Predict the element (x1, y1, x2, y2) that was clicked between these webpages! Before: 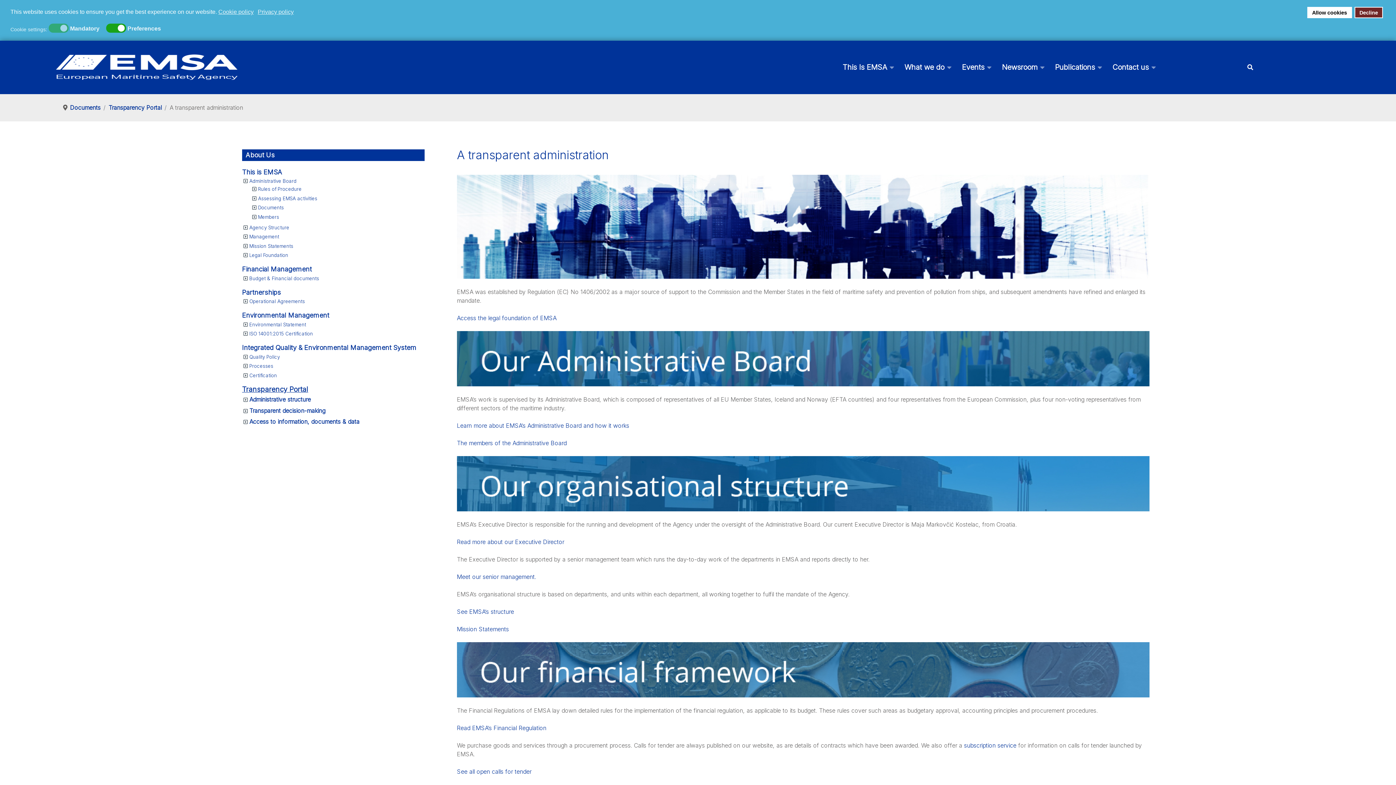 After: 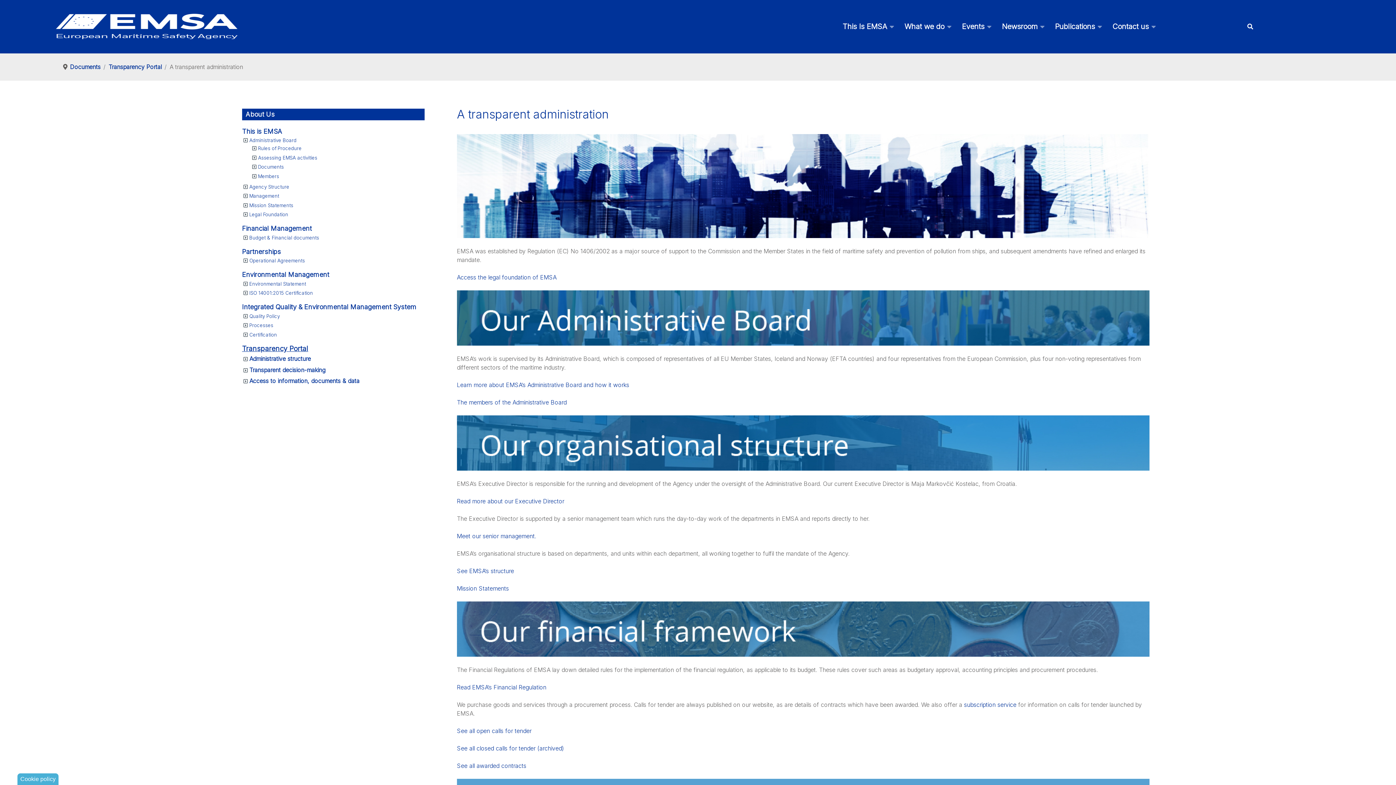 Action: label: Decline bbox: (1354, 6, 1383, 18)